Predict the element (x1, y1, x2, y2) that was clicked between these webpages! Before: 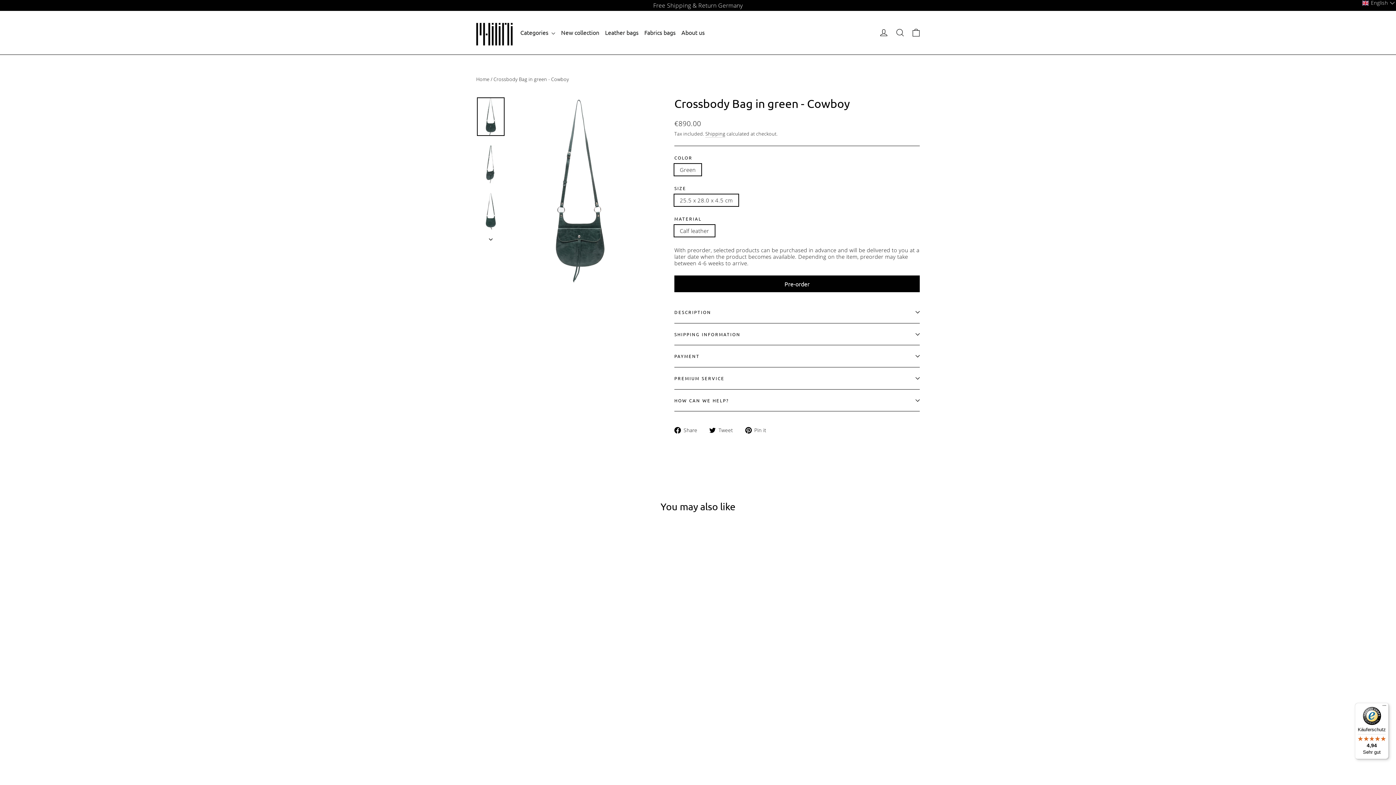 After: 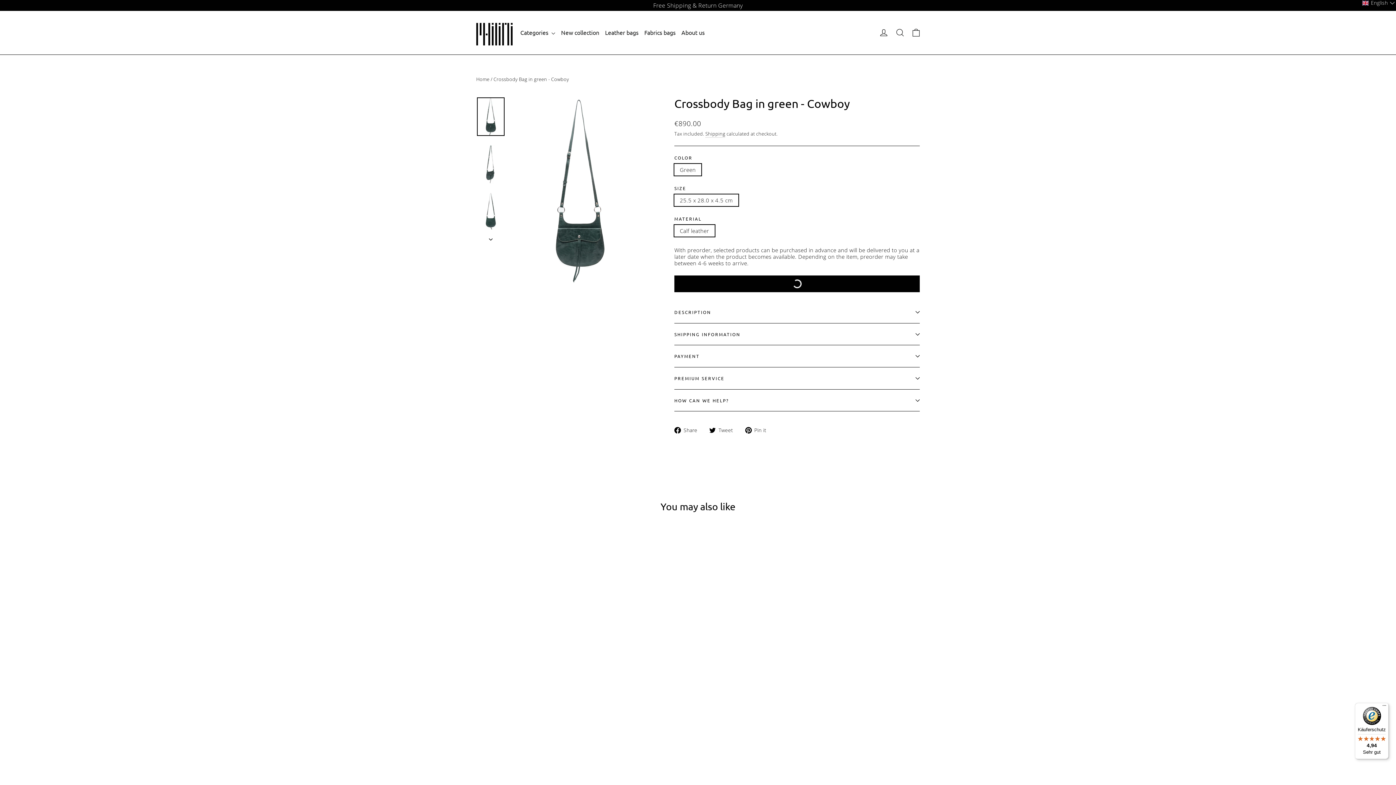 Action: label: Pre-order bbox: (674, 275, 920, 292)